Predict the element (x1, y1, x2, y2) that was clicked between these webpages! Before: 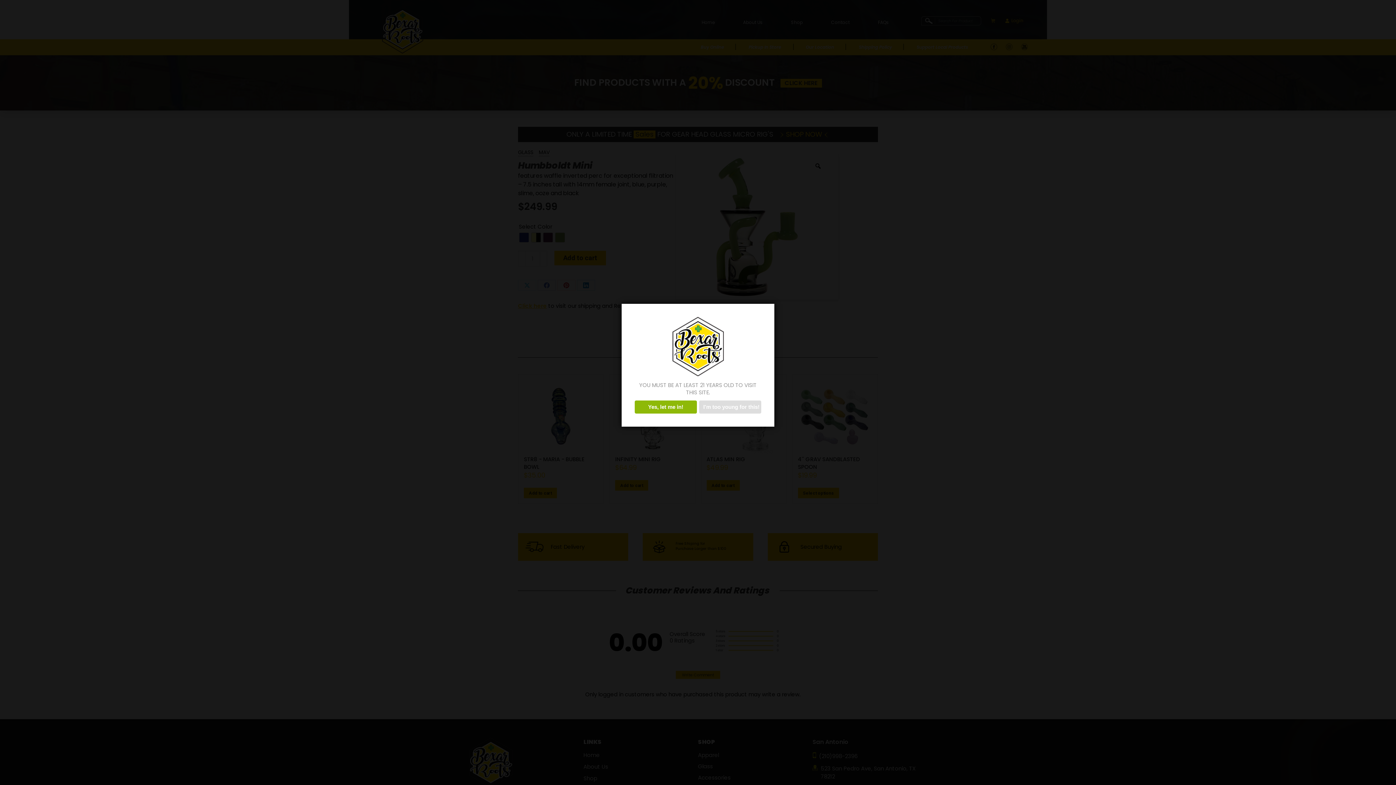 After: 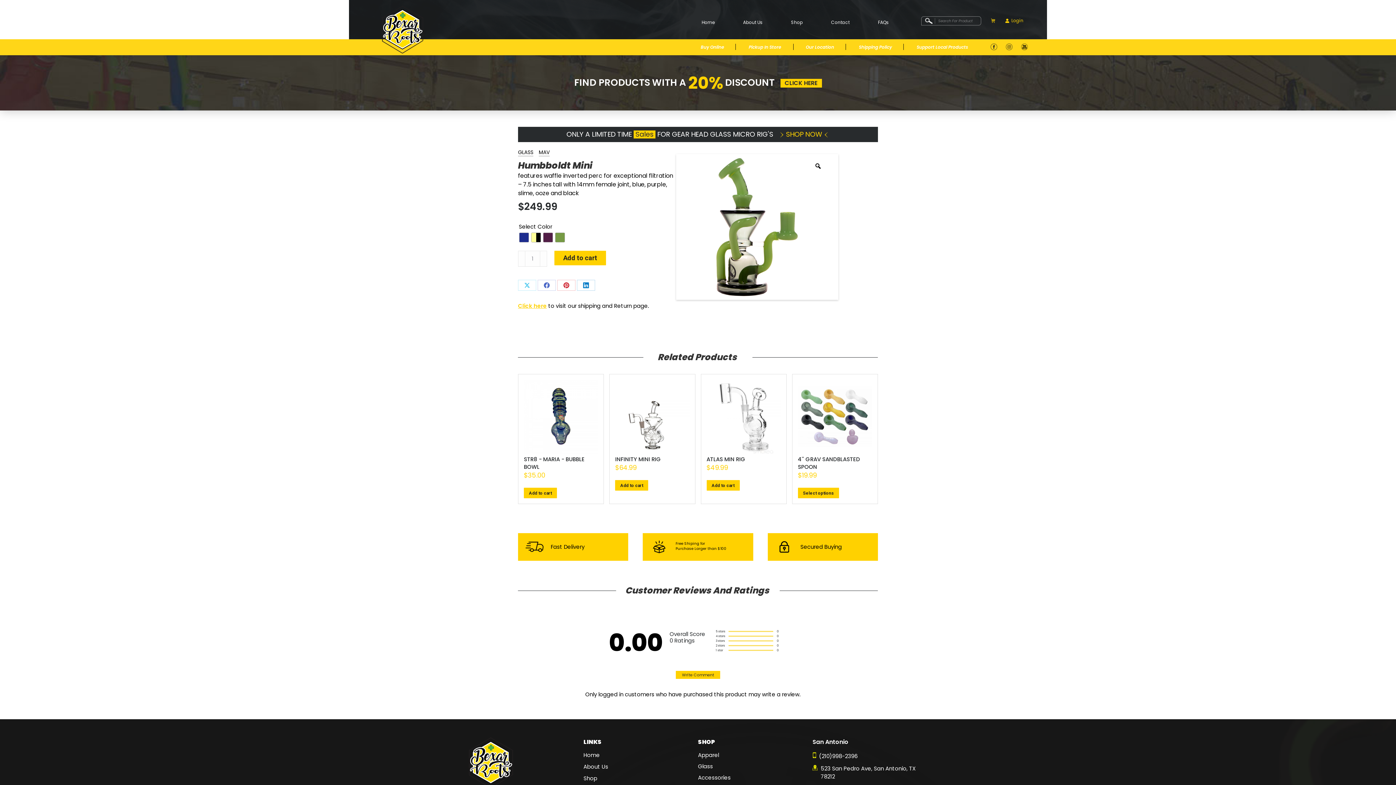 Action: bbox: (634, 400, 696, 413) label: Yes, let me in!